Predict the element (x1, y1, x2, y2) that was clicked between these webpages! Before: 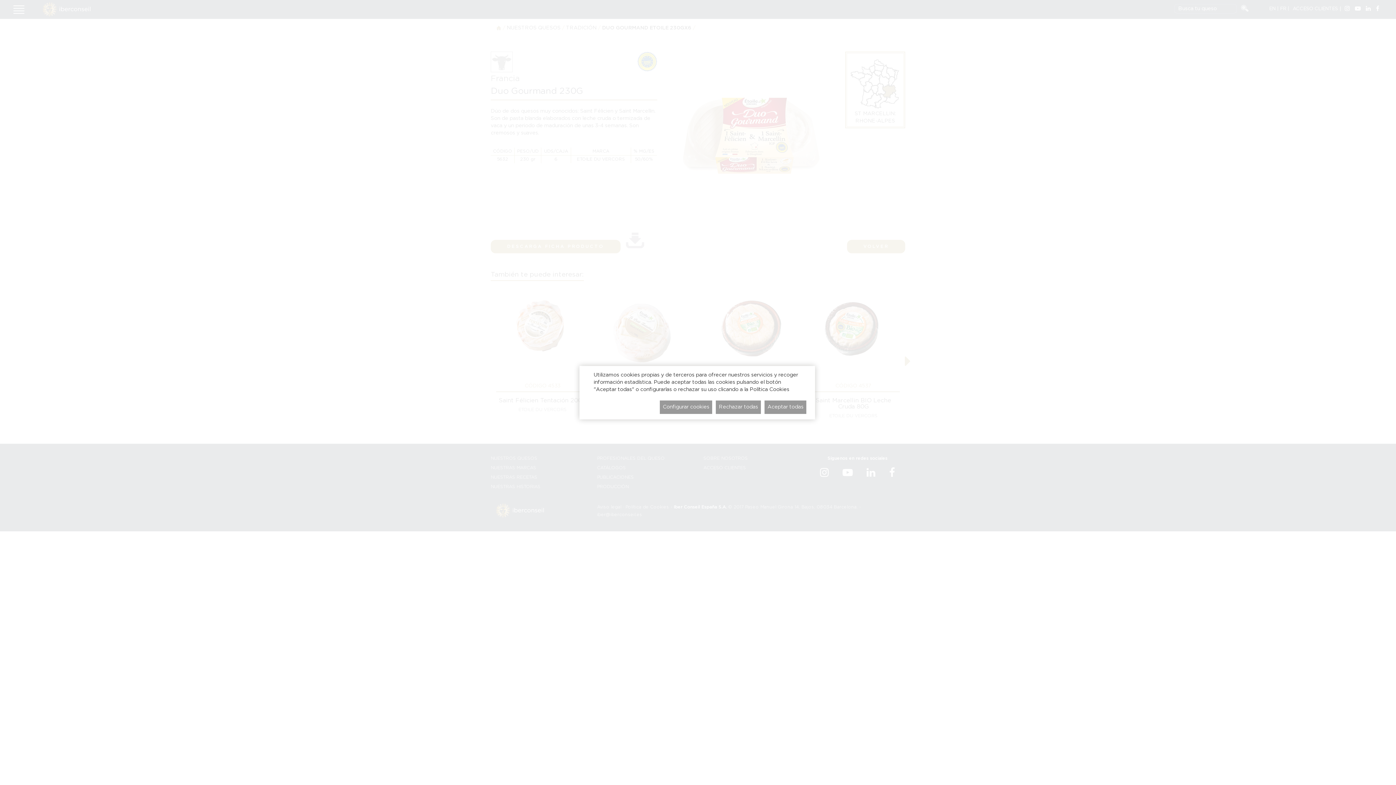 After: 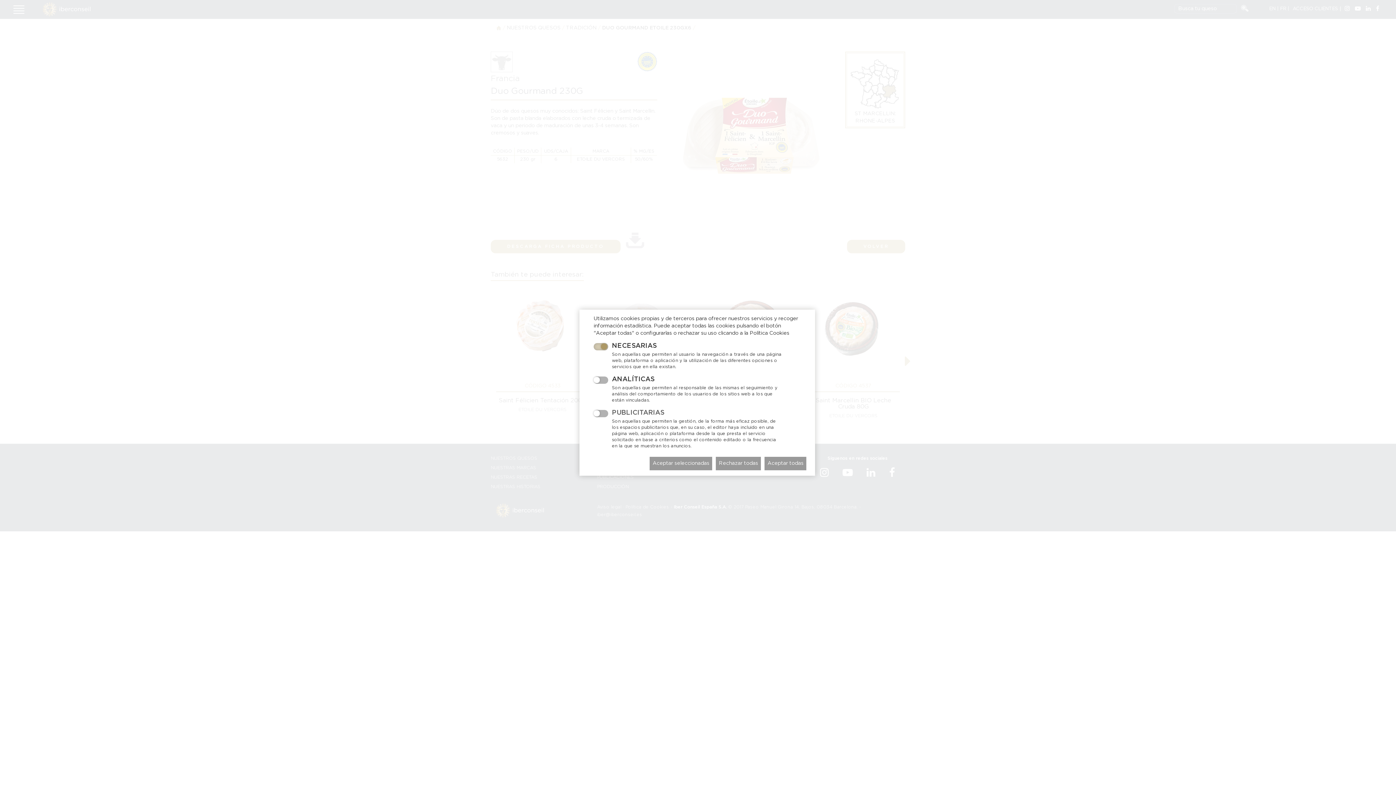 Action: label: Configurar cookies bbox: (660, 400, 712, 414)